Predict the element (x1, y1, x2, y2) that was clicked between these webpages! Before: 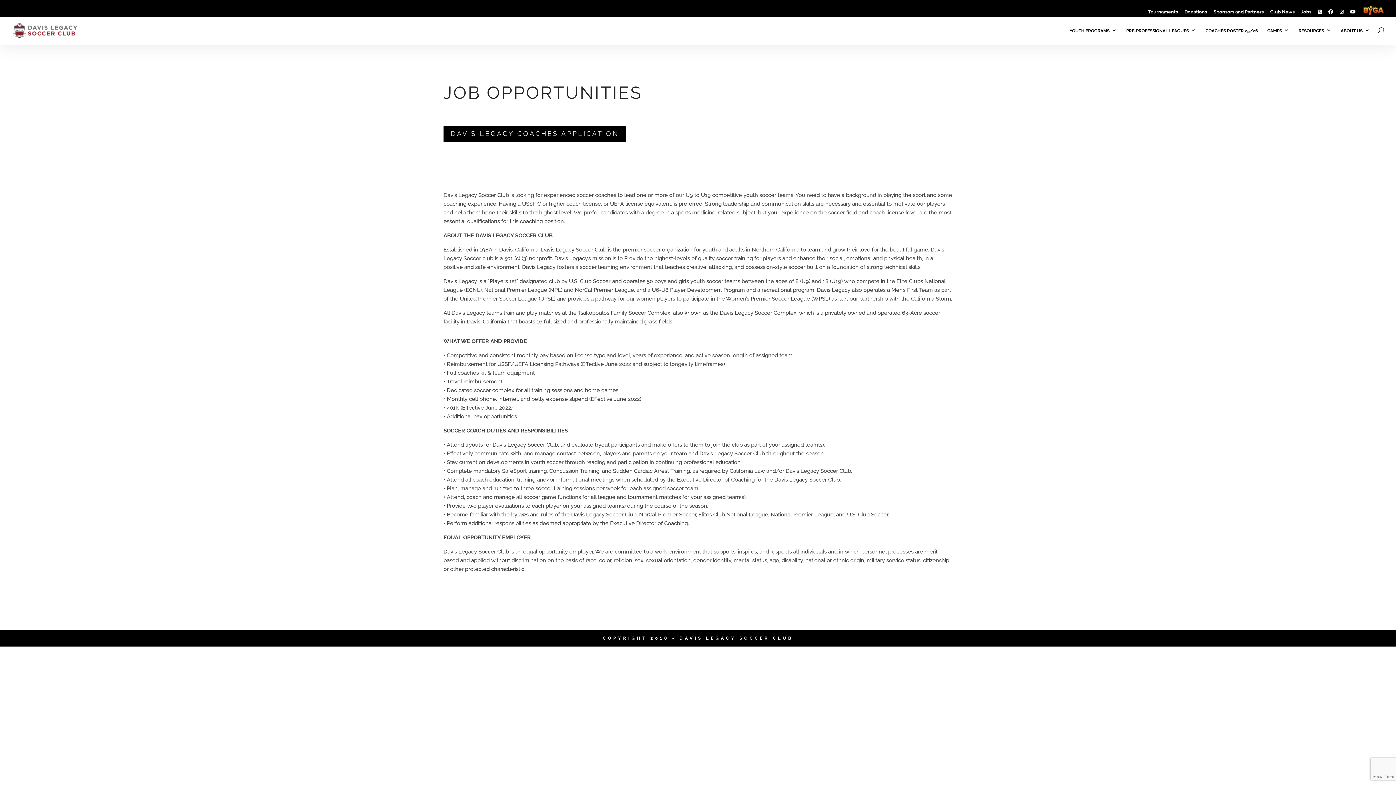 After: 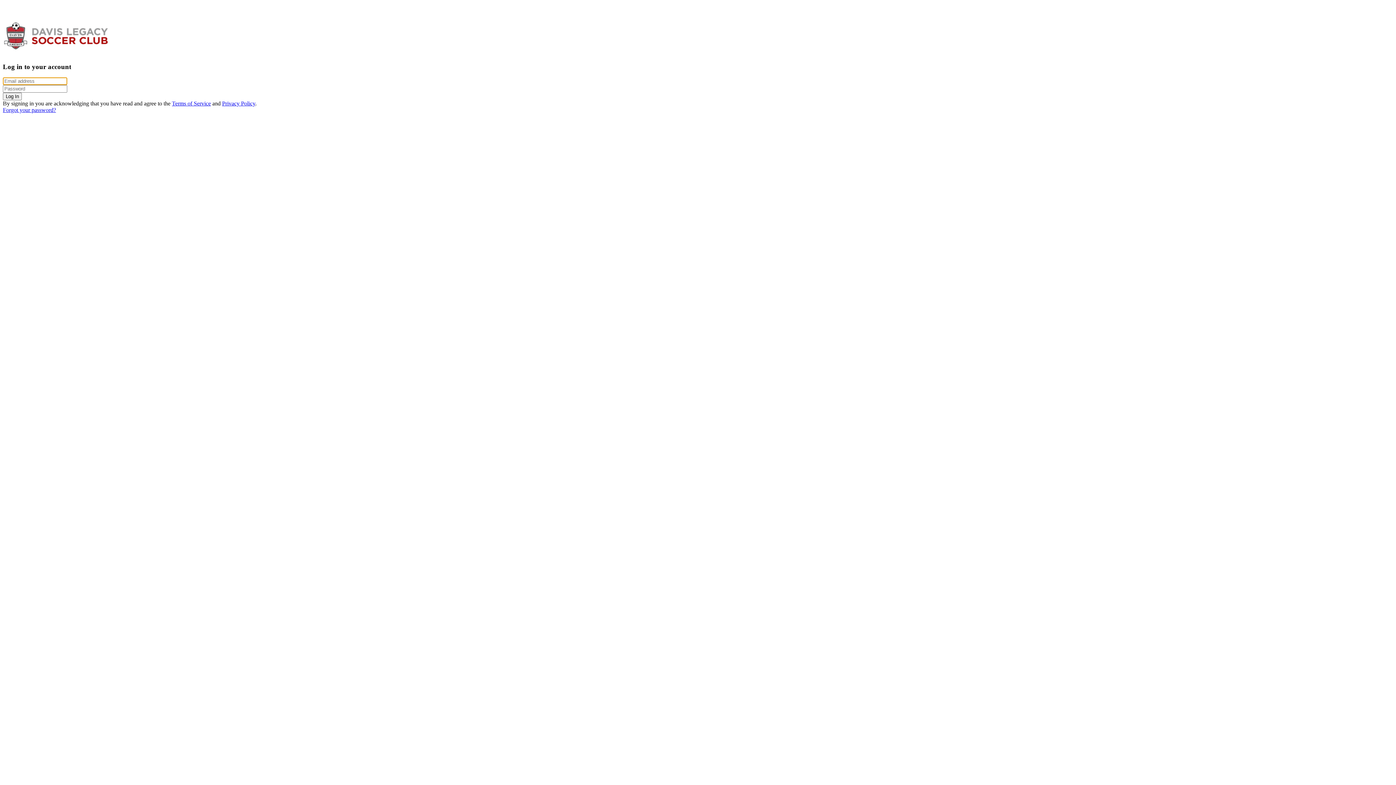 Action: bbox: (1362, 4, 1385, 17)